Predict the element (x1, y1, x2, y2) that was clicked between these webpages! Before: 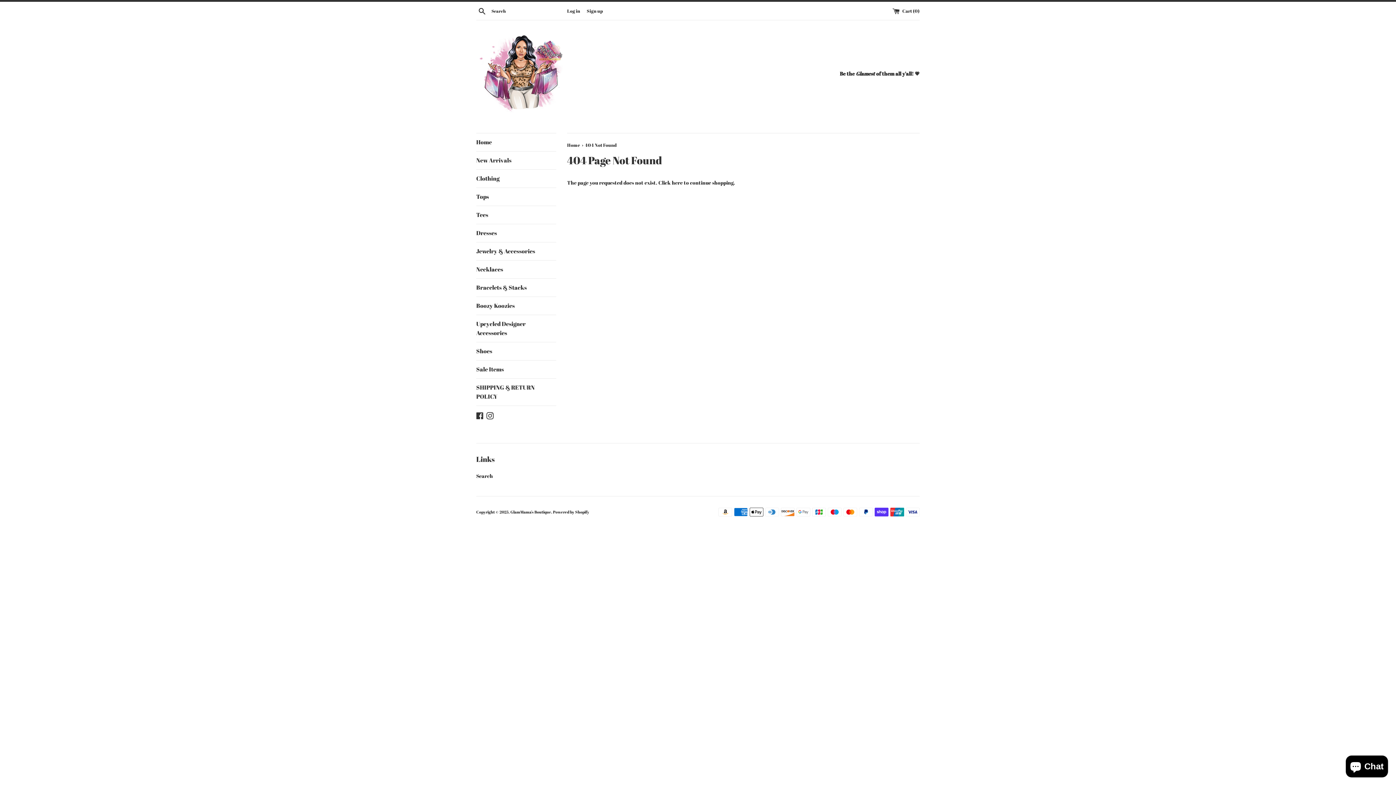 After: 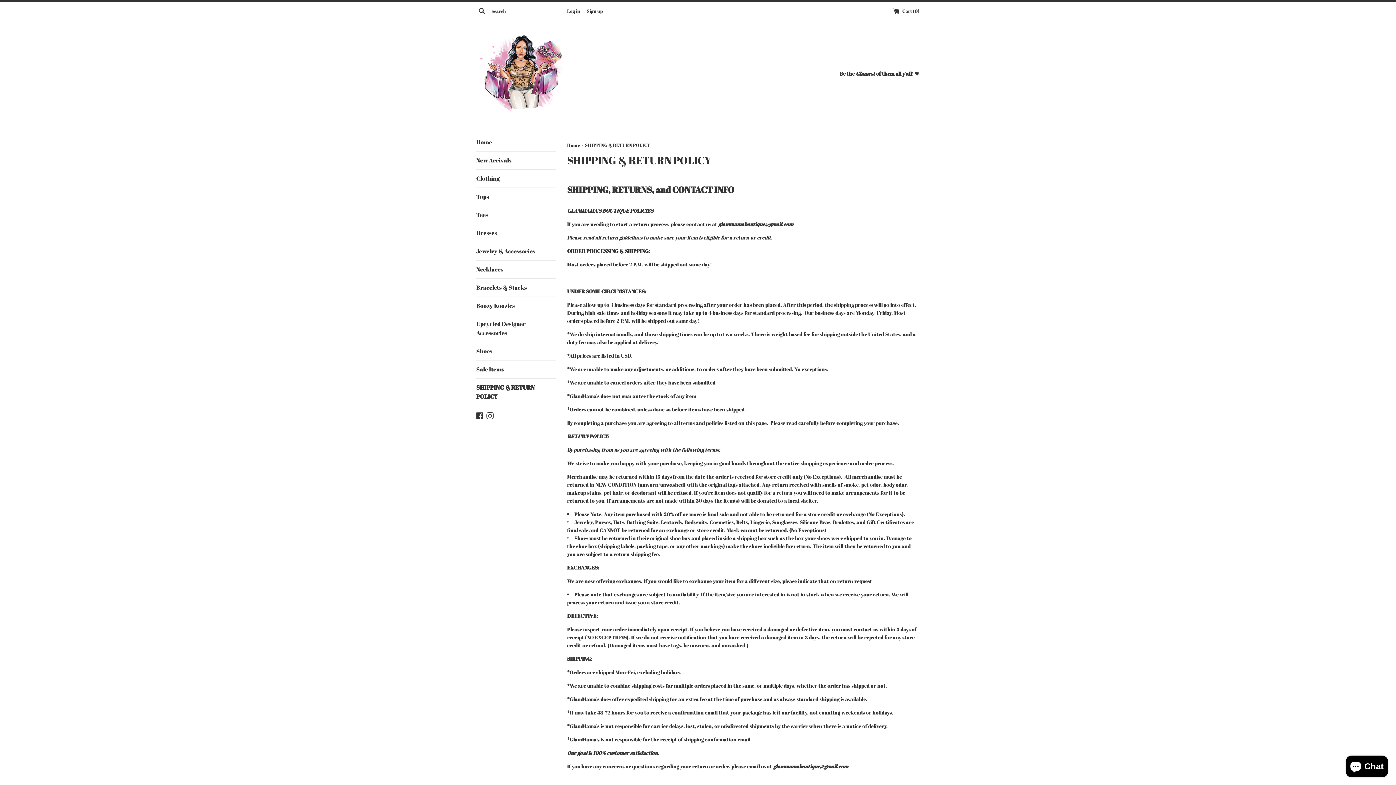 Action: label: SHIPPING & RETURN POLICY bbox: (476, 378, 556, 405)